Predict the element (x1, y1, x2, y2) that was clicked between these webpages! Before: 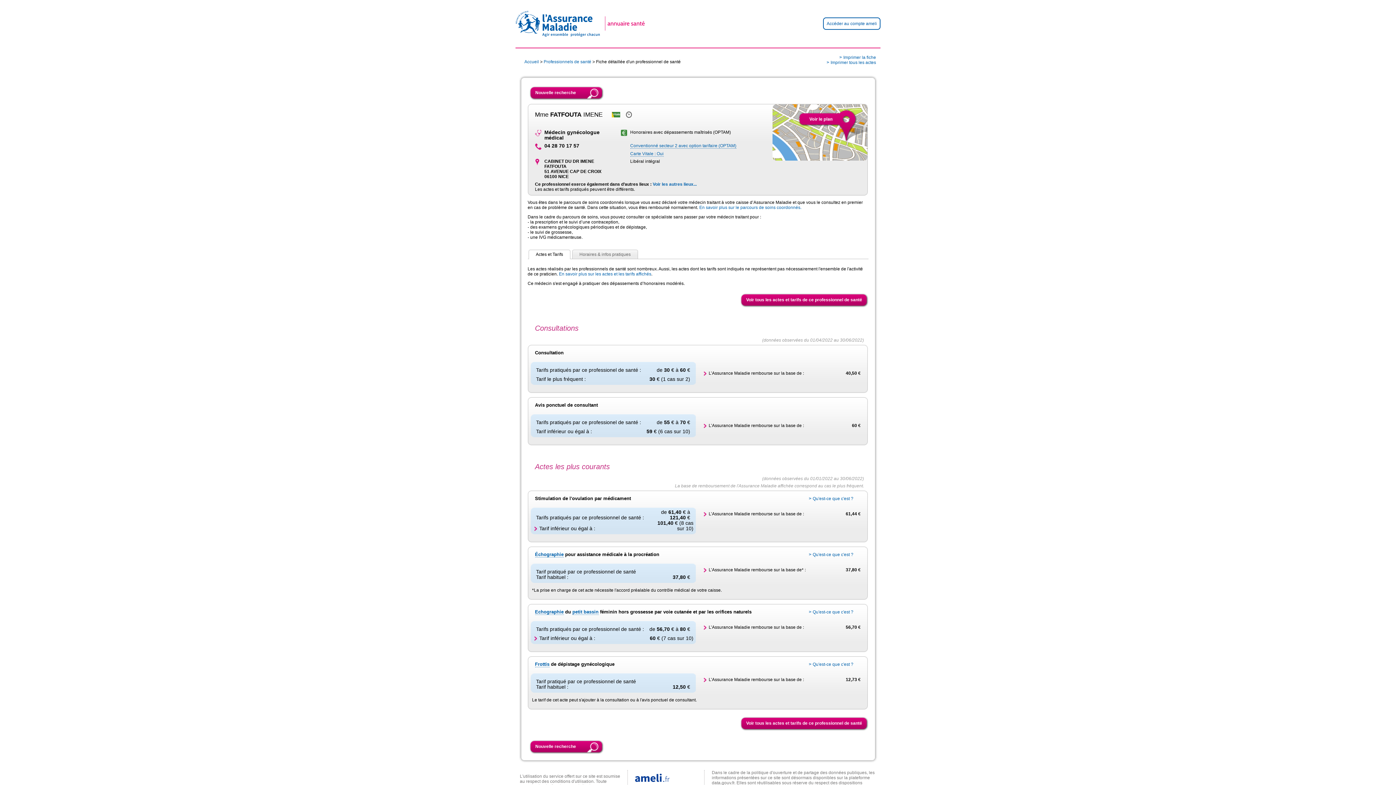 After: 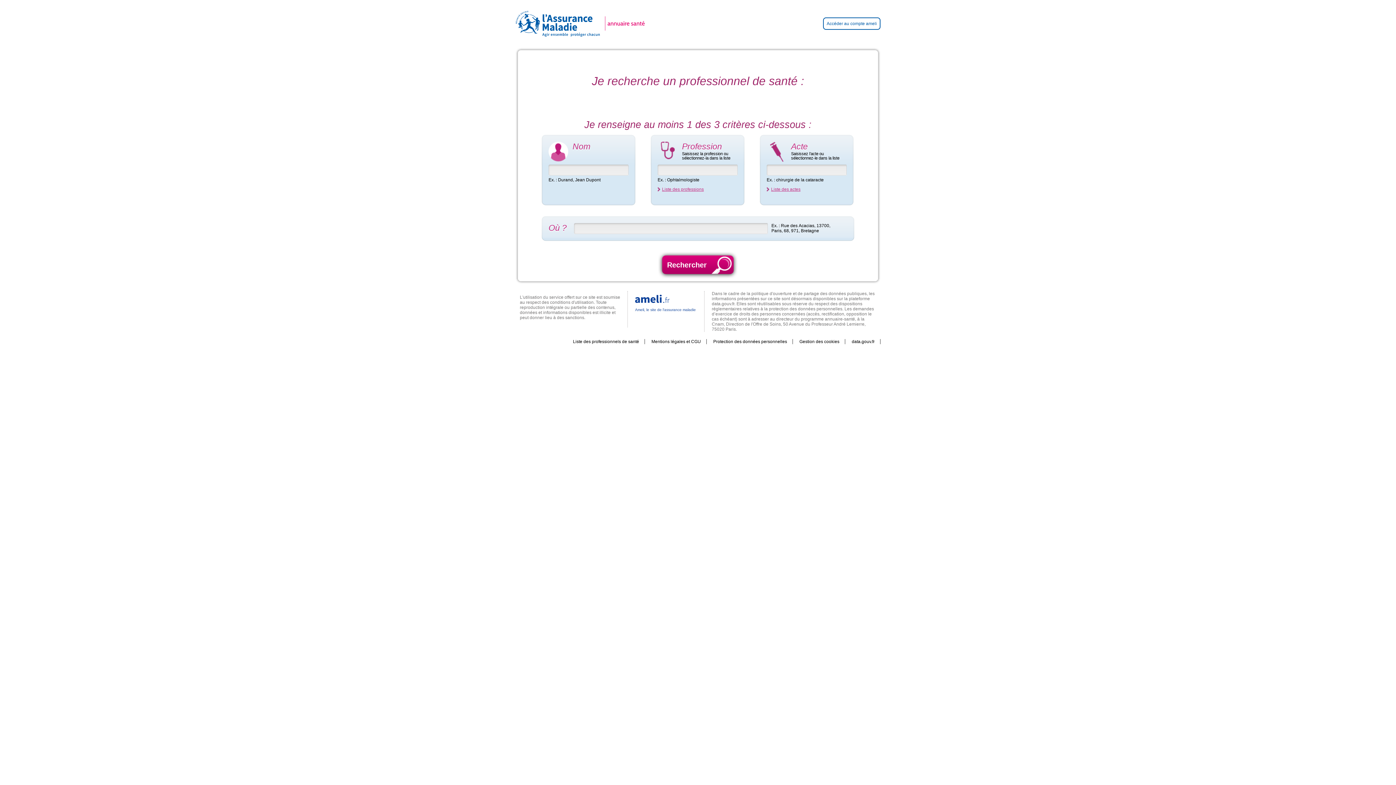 Action: bbox: (515, 0, 650, 47)